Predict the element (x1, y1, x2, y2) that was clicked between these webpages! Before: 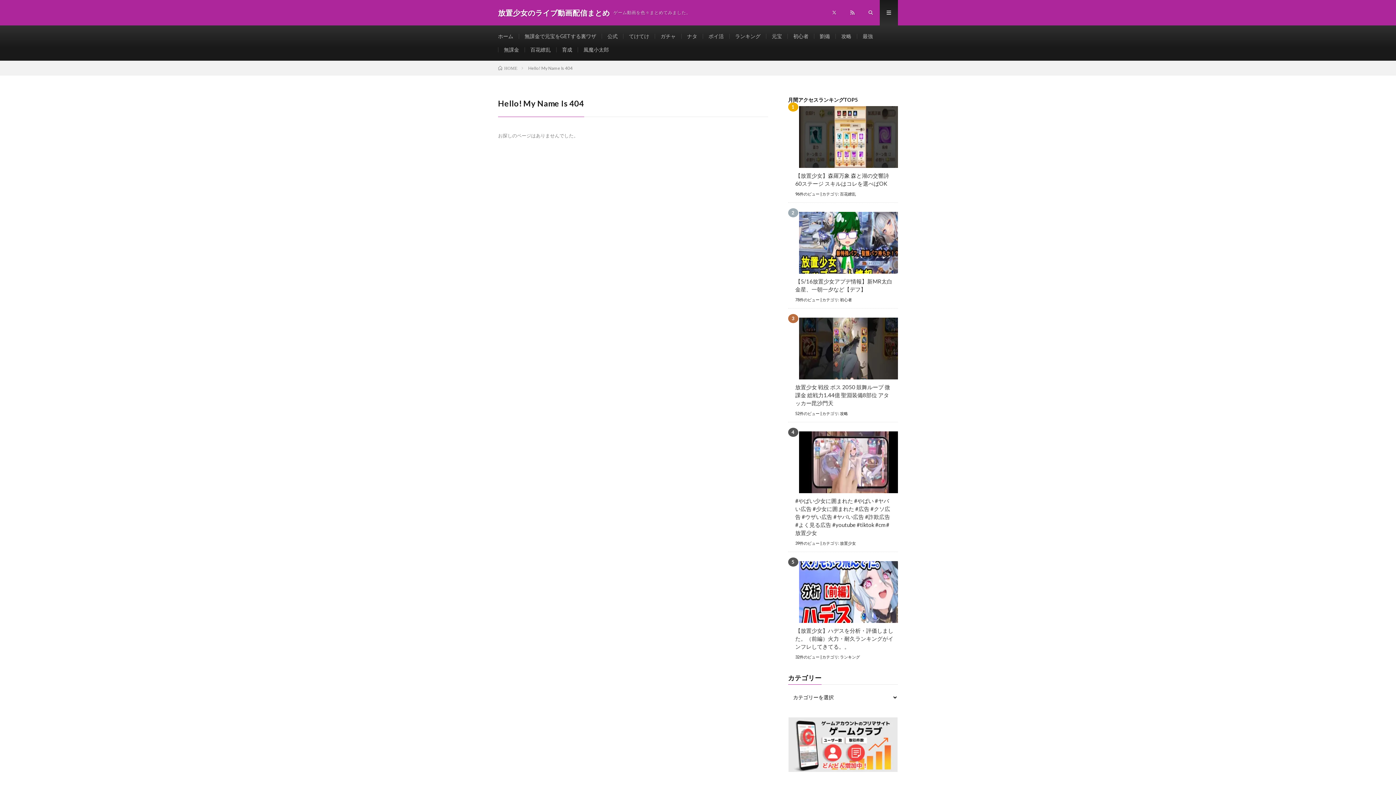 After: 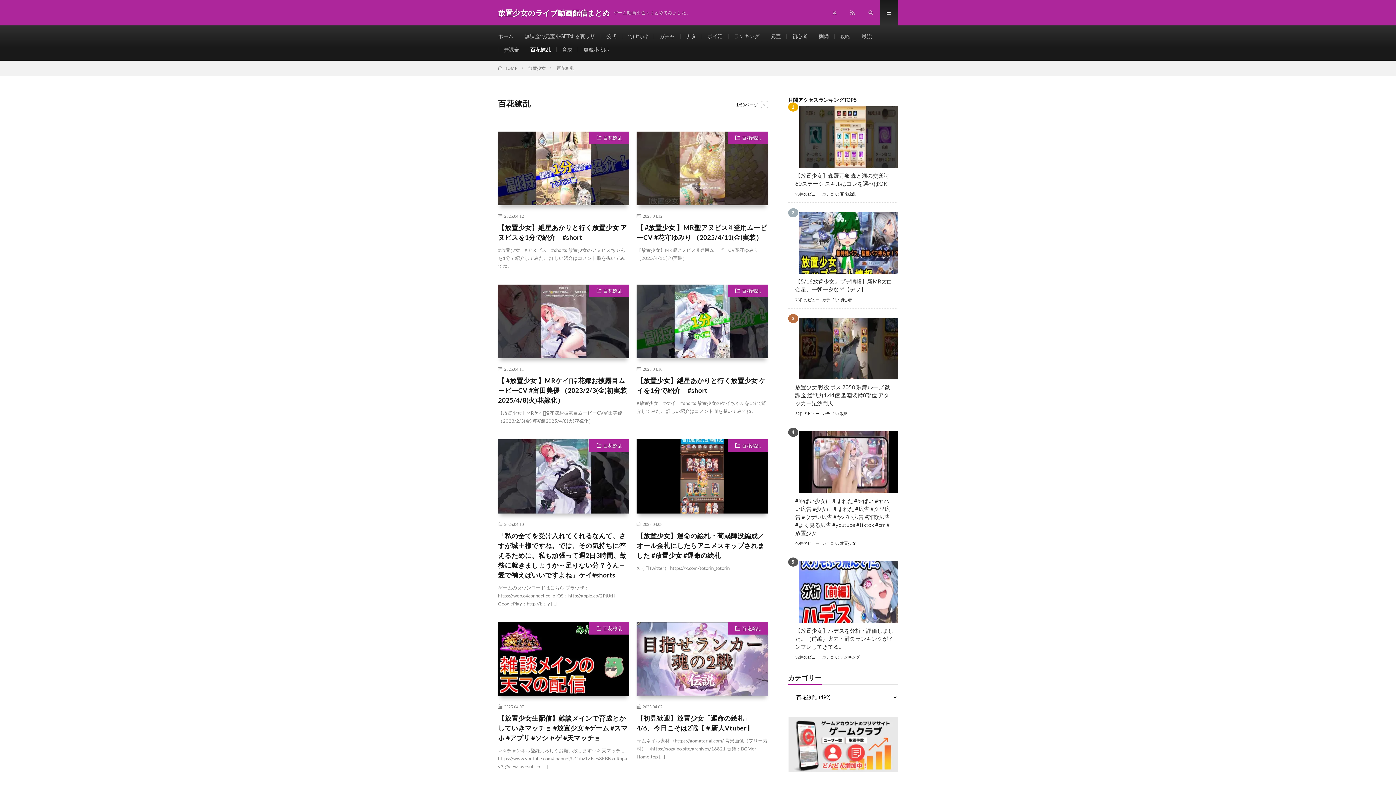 Action: label: 百花繚乱 bbox: (530, 46, 550, 52)